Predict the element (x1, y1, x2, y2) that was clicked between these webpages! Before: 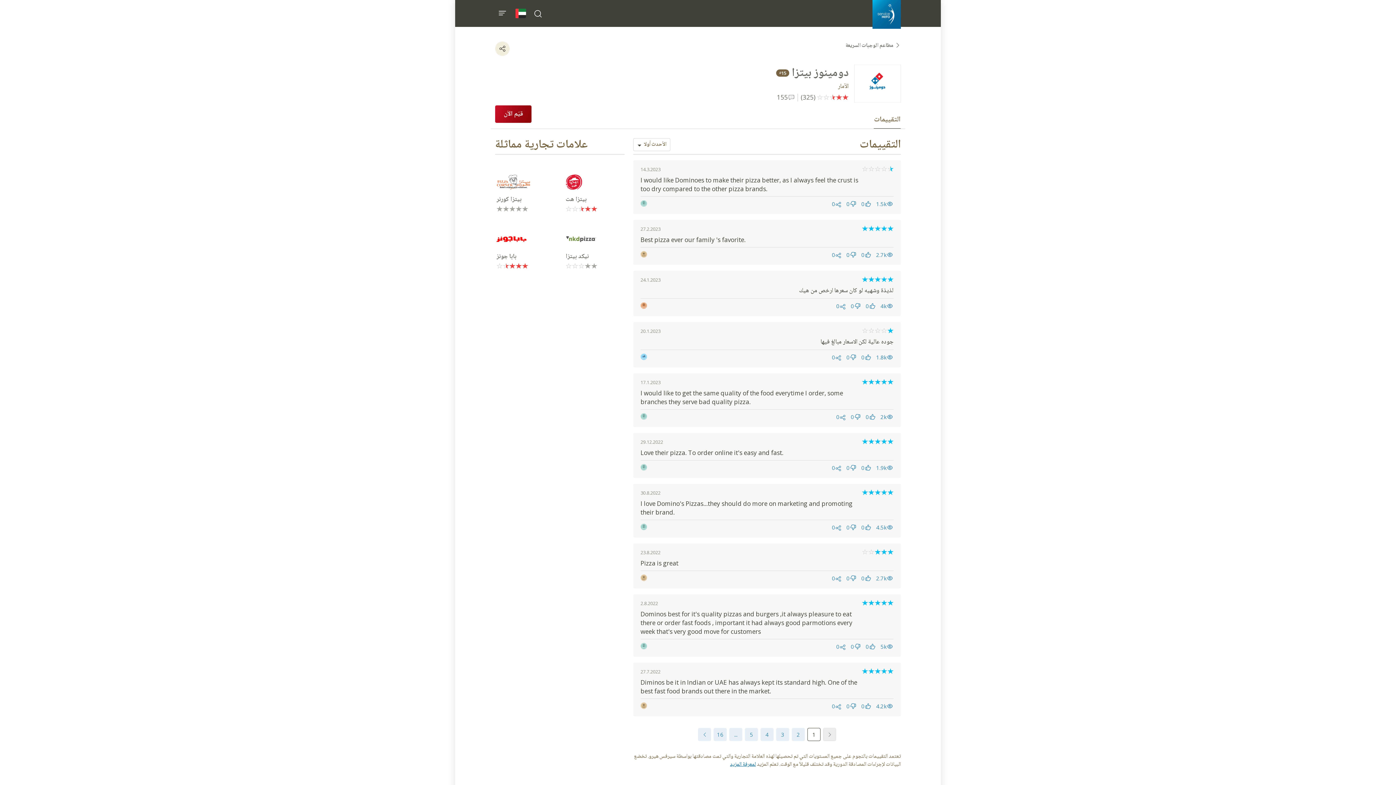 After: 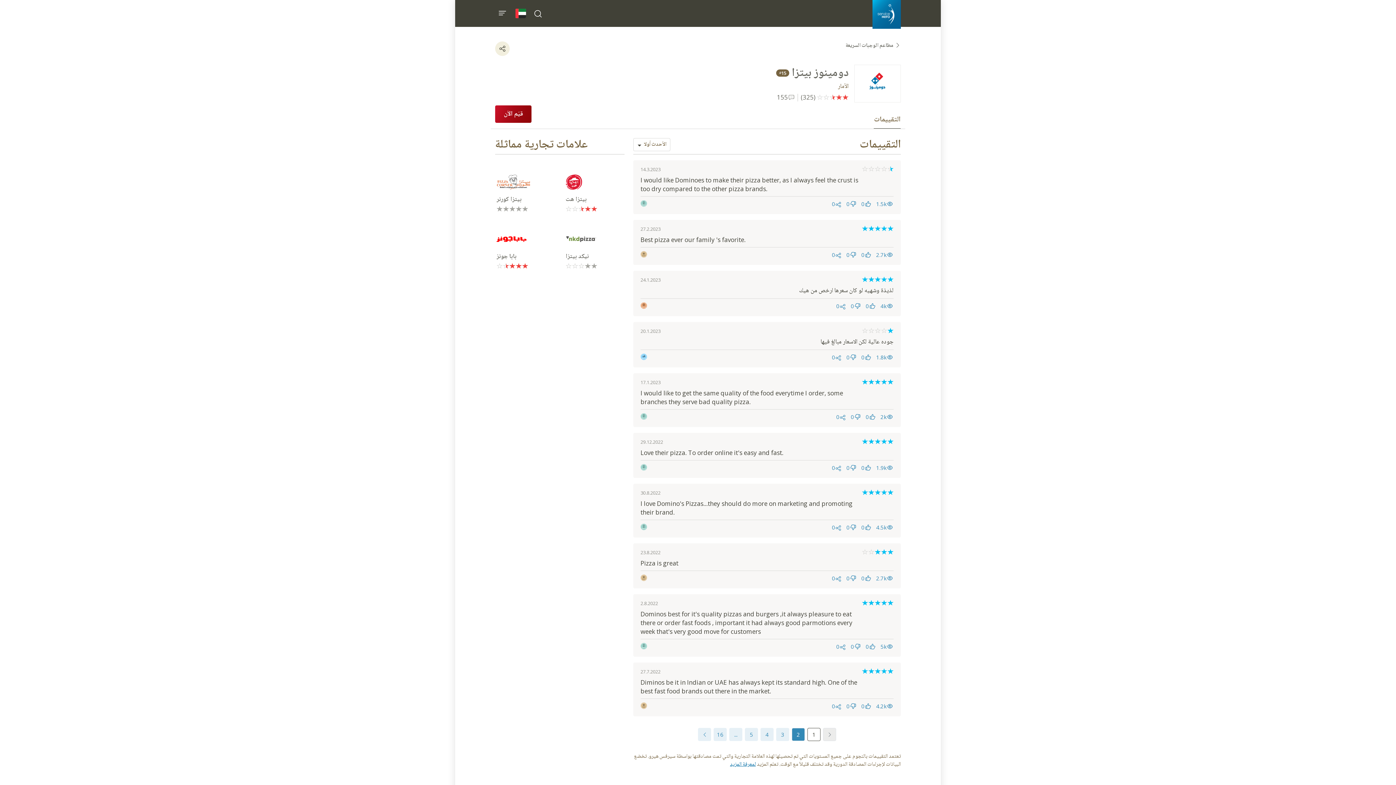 Action: bbox: (792, 728, 805, 741) label: 2